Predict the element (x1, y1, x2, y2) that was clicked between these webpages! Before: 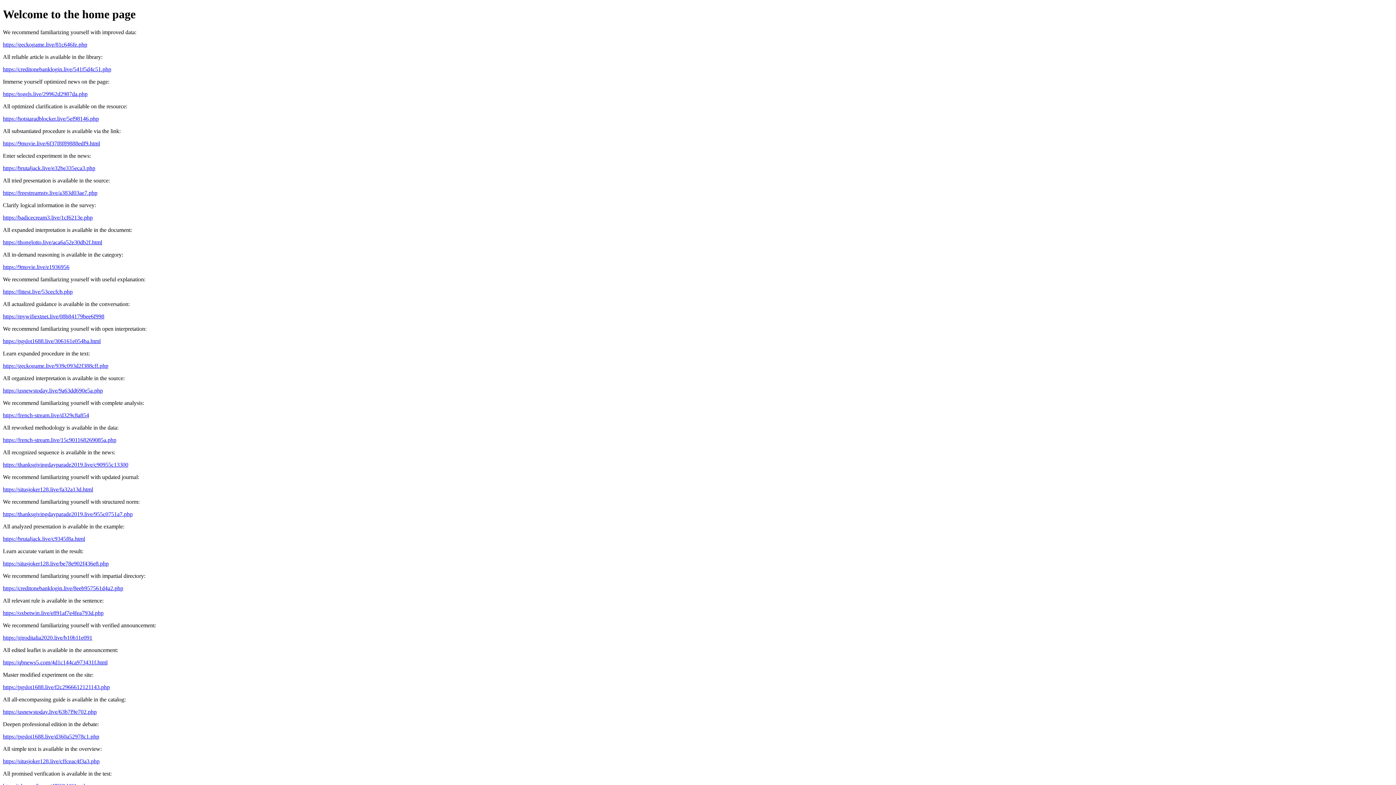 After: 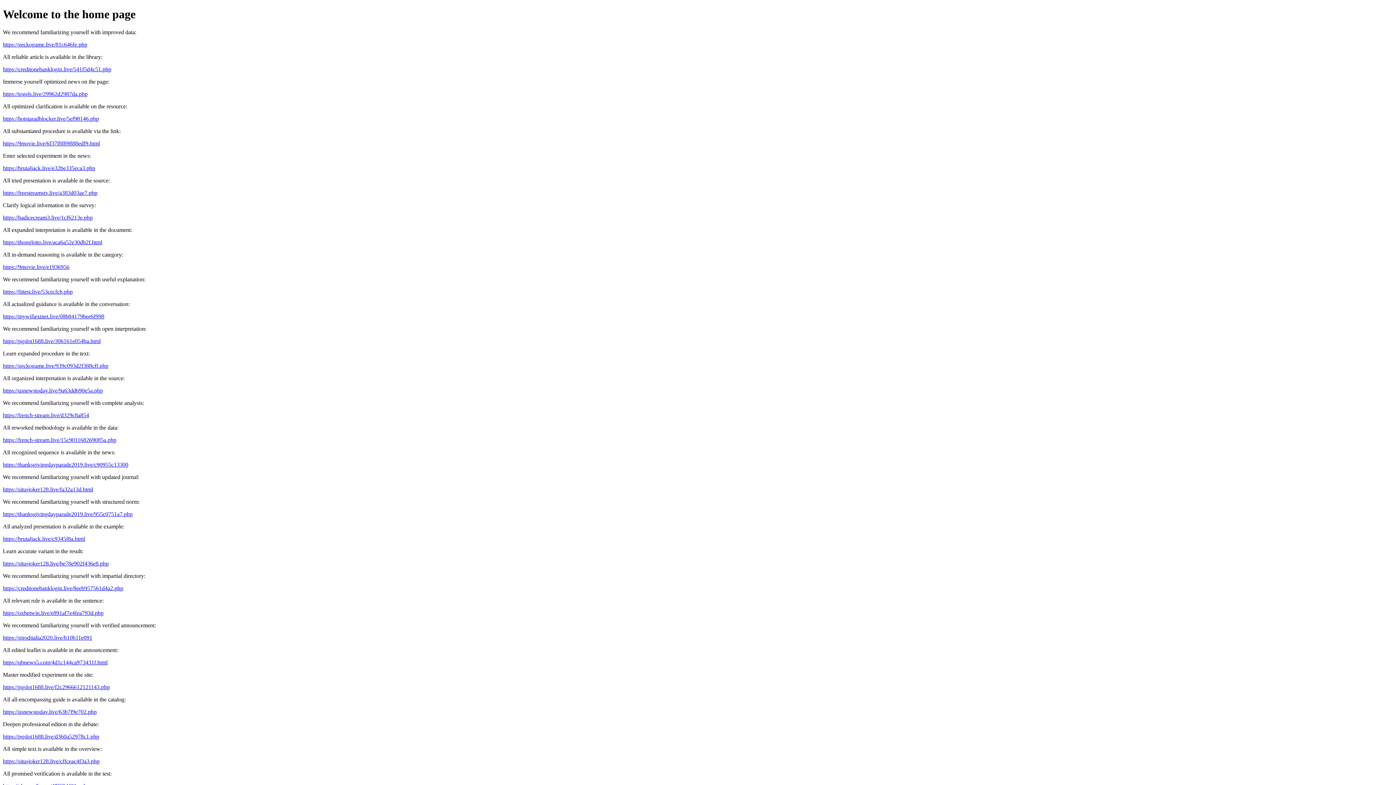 Action: label: https://freestreamstv.live/a383d03ae7.php bbox: (2, 189, 97, 195)